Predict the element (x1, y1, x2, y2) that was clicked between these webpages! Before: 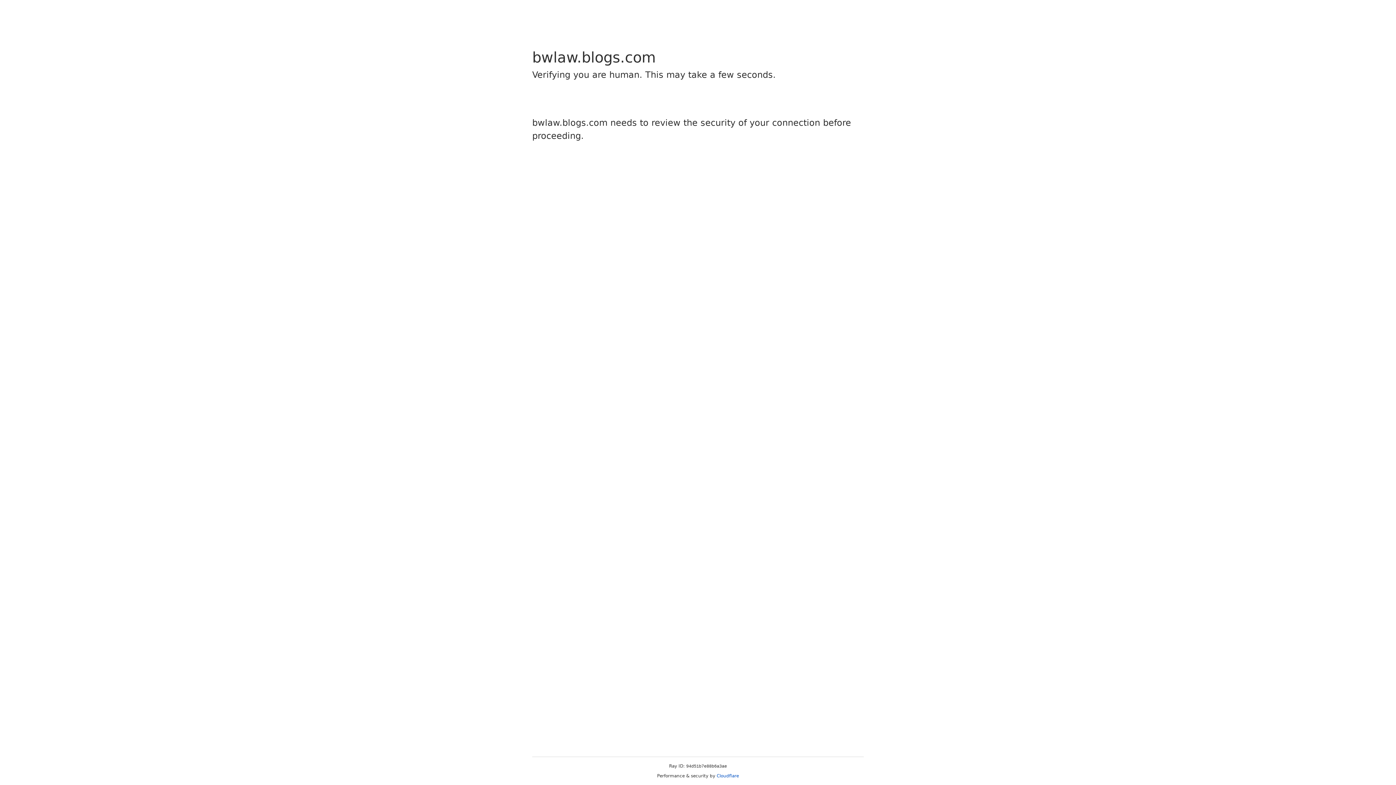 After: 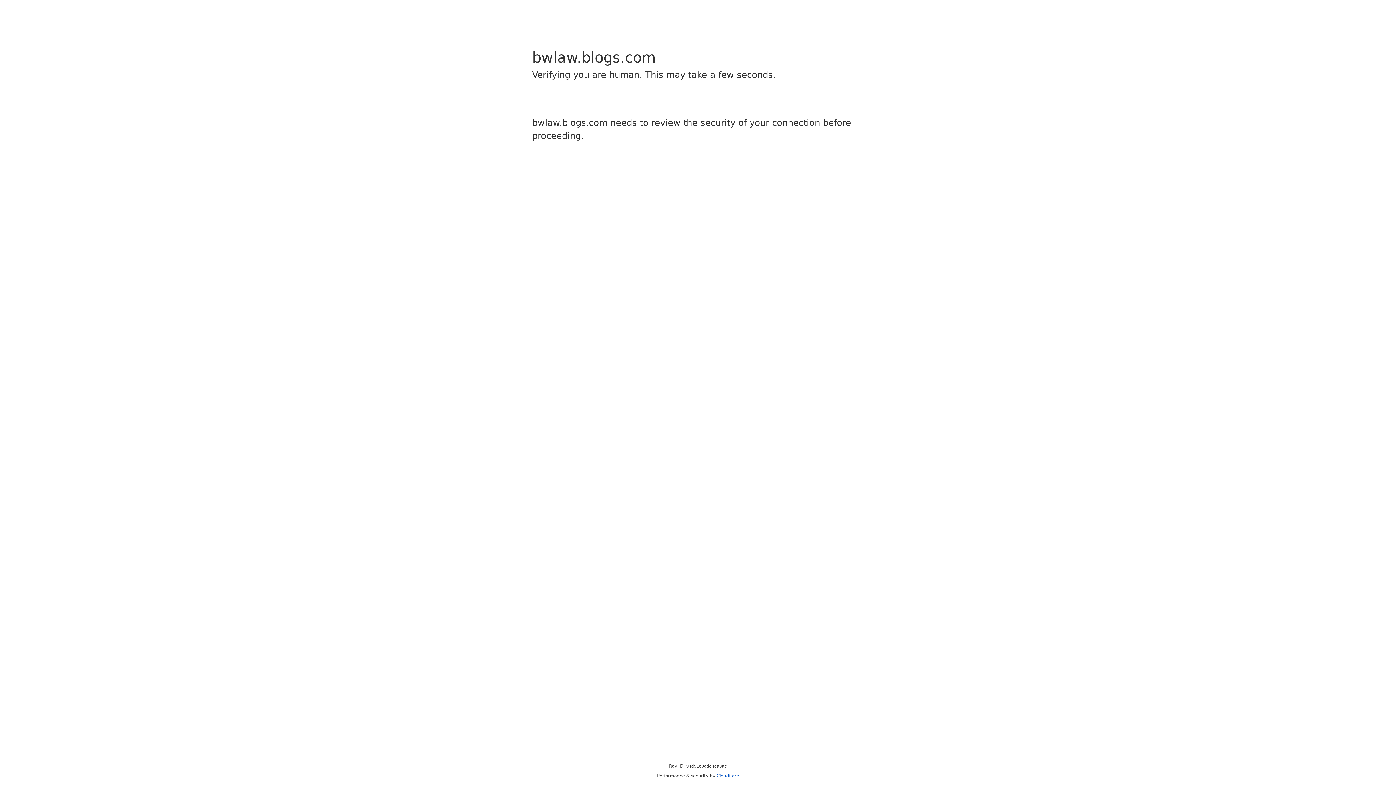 Action: label: Cloudflare bbox: (716, 773, 739, 778)